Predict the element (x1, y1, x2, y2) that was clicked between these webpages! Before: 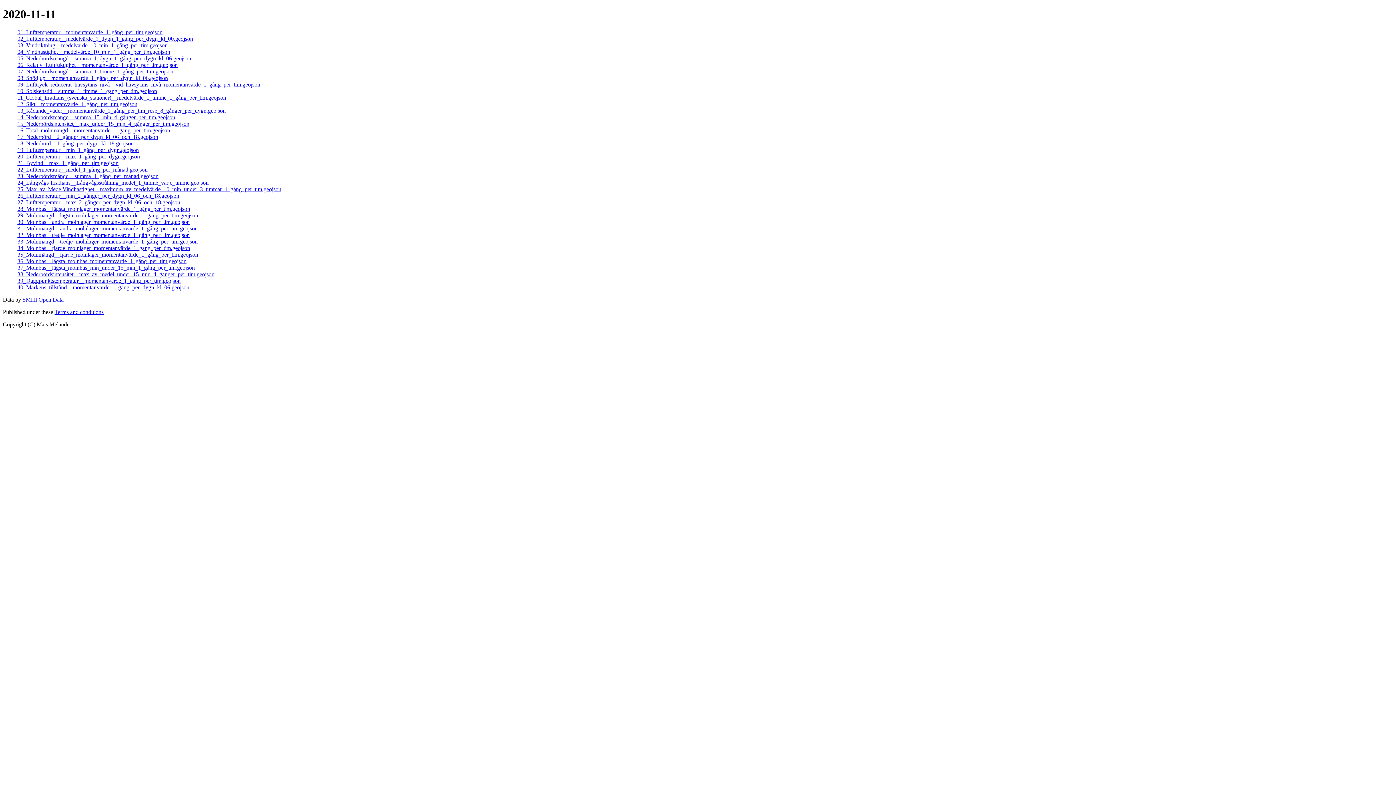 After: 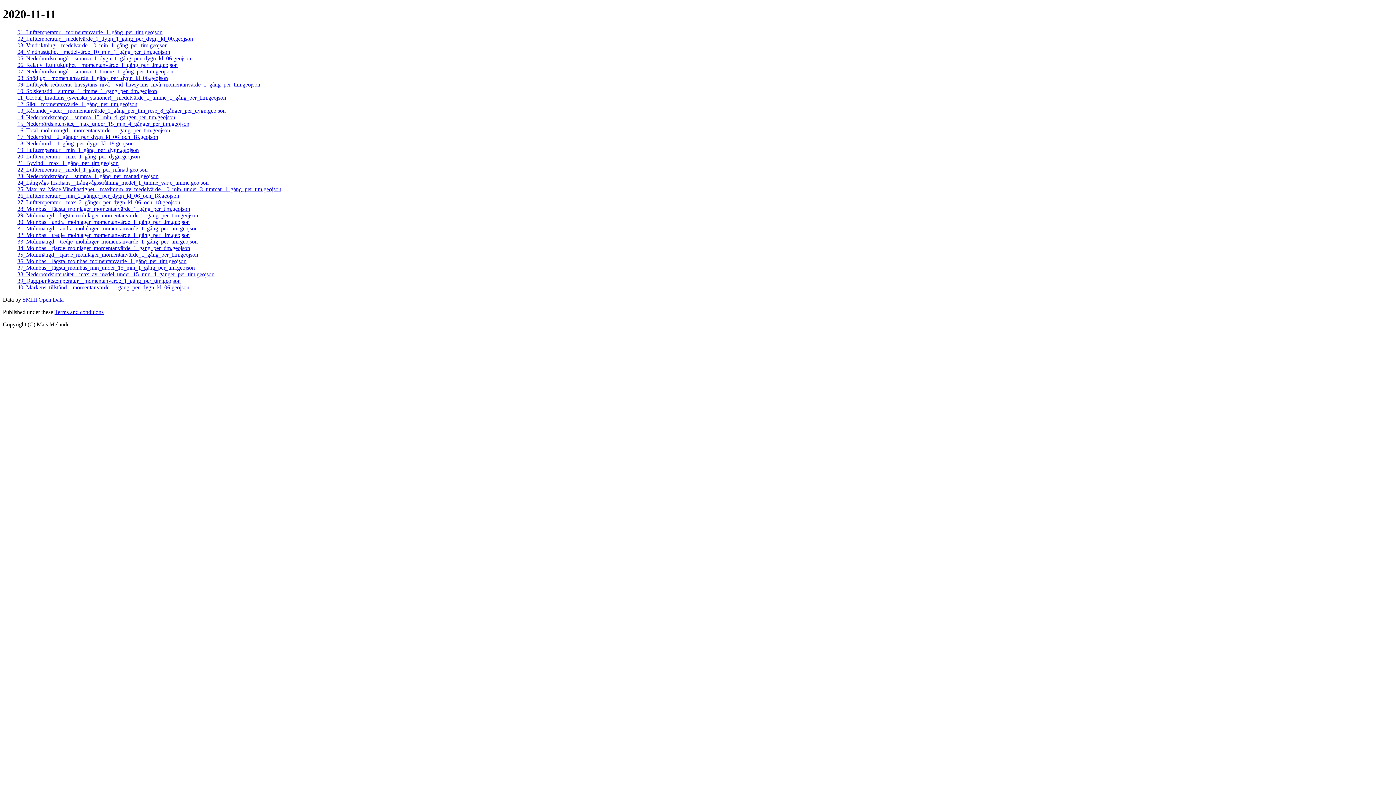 Action: bbox: (17, 127, 170, 133) label: 16_Total_molnmängd__momentanvärde_1_gång_per_tim.geojson